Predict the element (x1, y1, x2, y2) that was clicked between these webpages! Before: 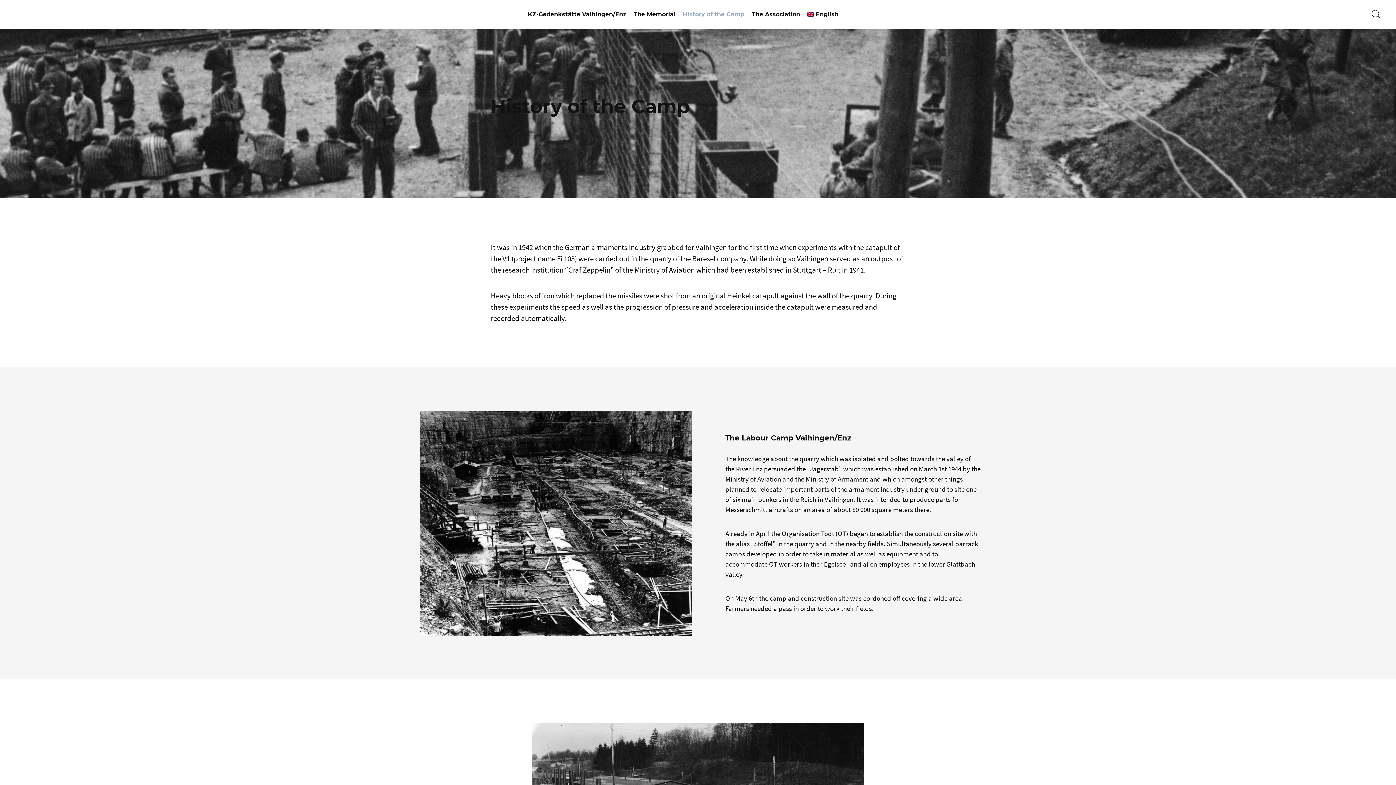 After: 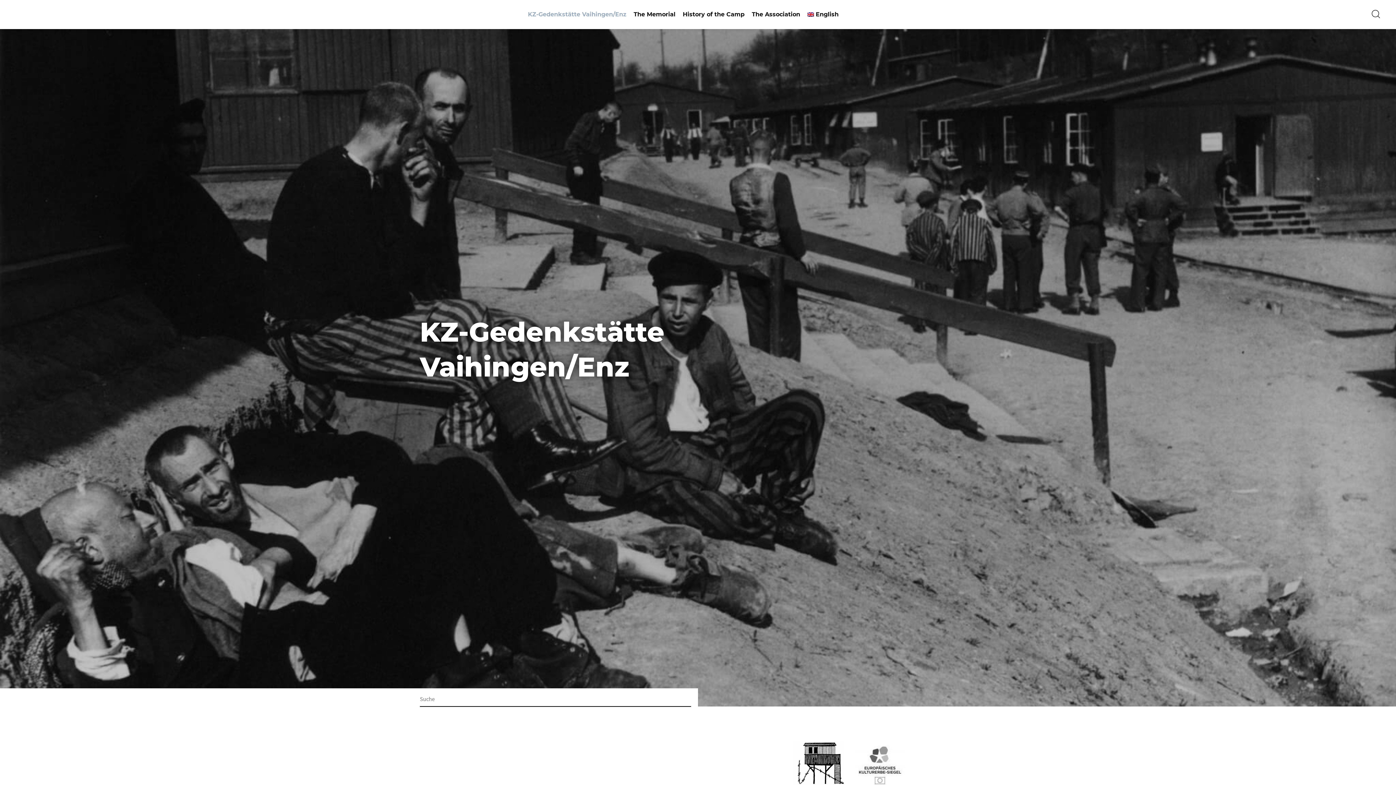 Action: label: KZ-Gedenkstätte Vaihingen/Enz bbox: (528, 10, 626, 18)